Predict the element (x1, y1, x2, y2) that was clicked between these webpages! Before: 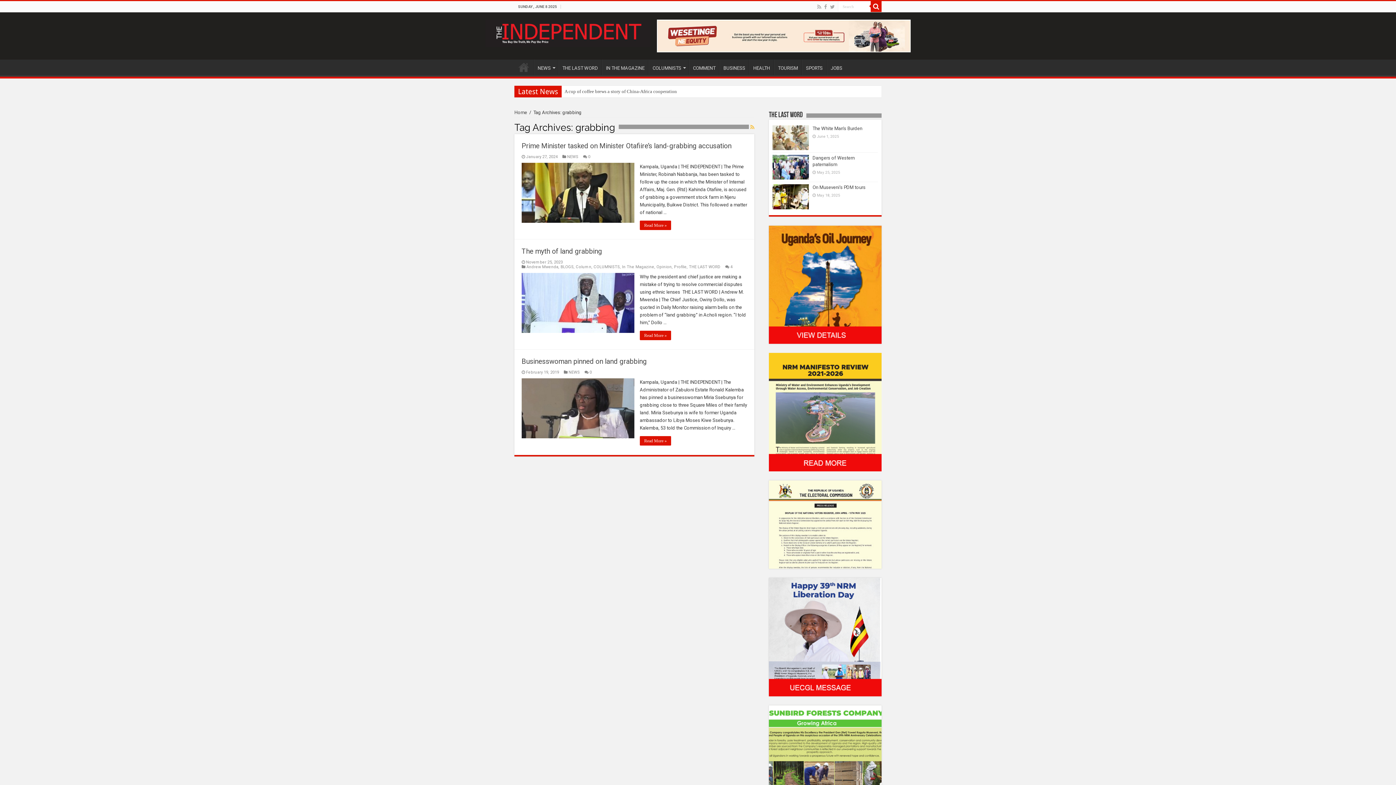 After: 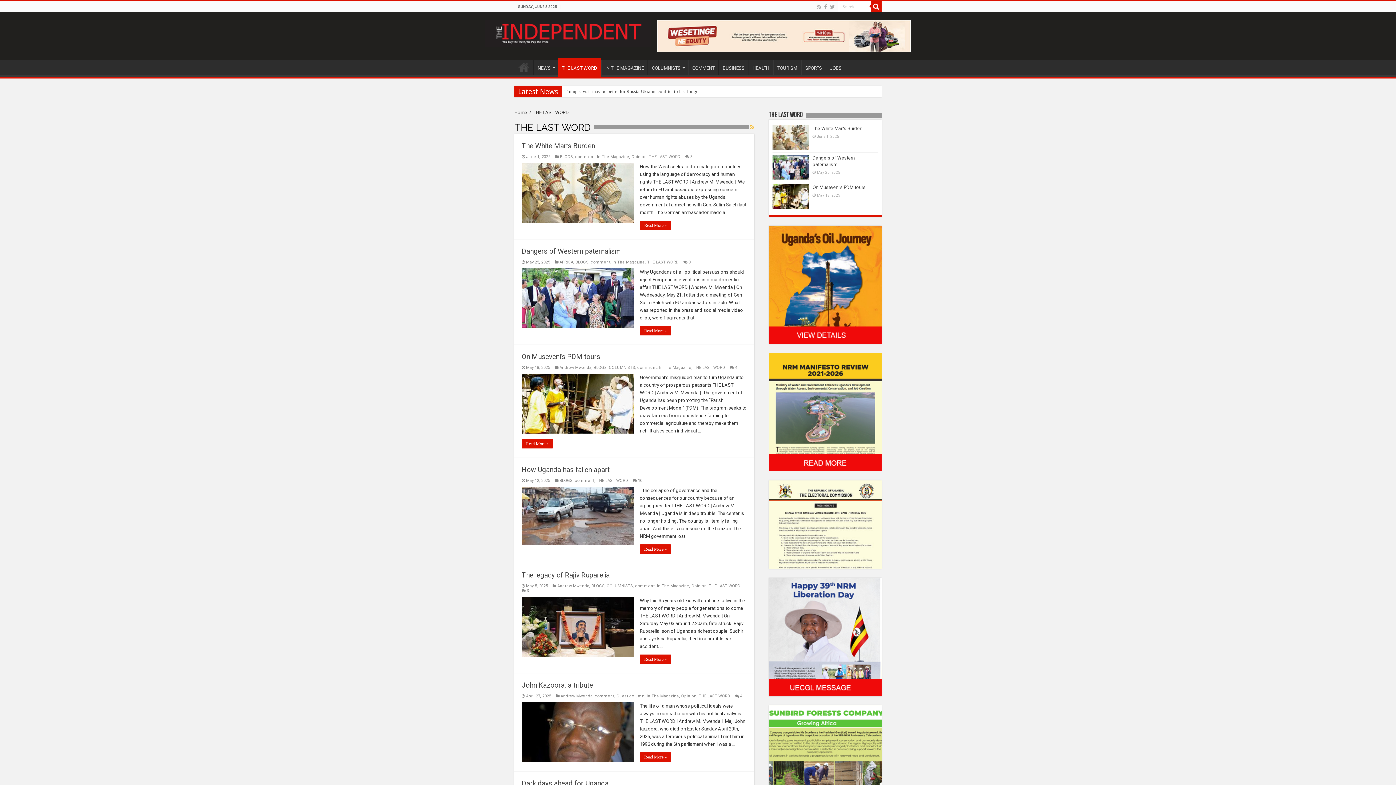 Action: bbox: (558, 59, 601, 74) label: THE LAST WORD